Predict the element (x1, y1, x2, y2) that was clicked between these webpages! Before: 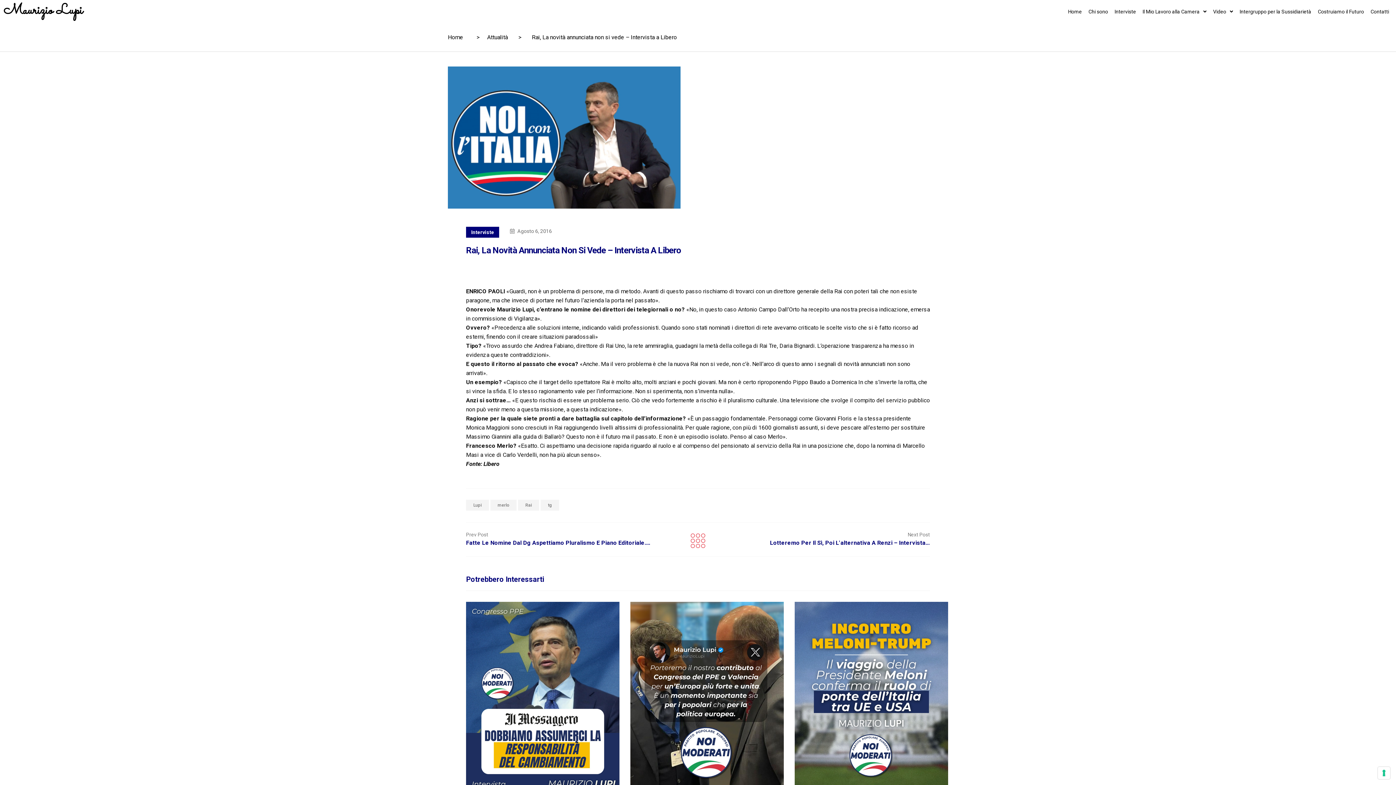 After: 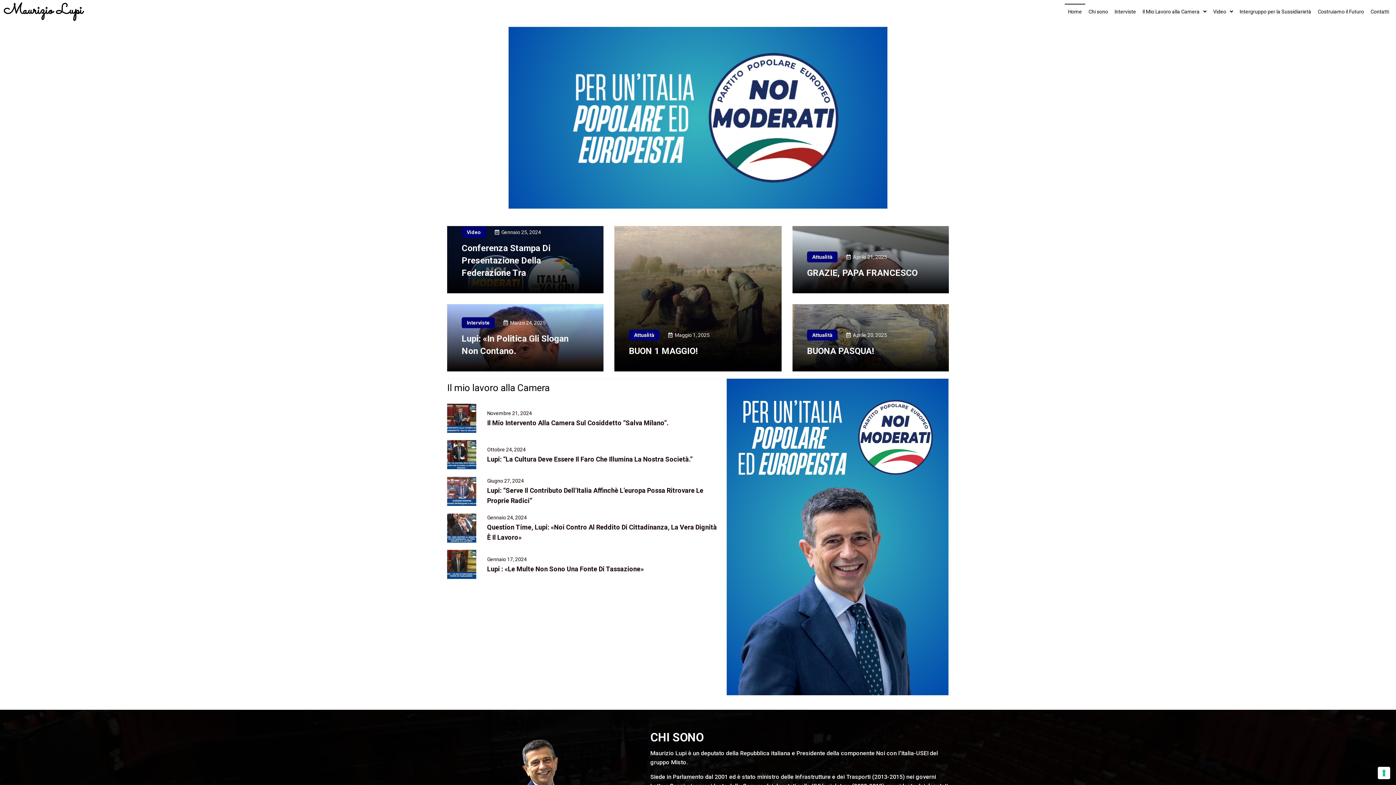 Action: bbox: (690, 537, 705, 544)